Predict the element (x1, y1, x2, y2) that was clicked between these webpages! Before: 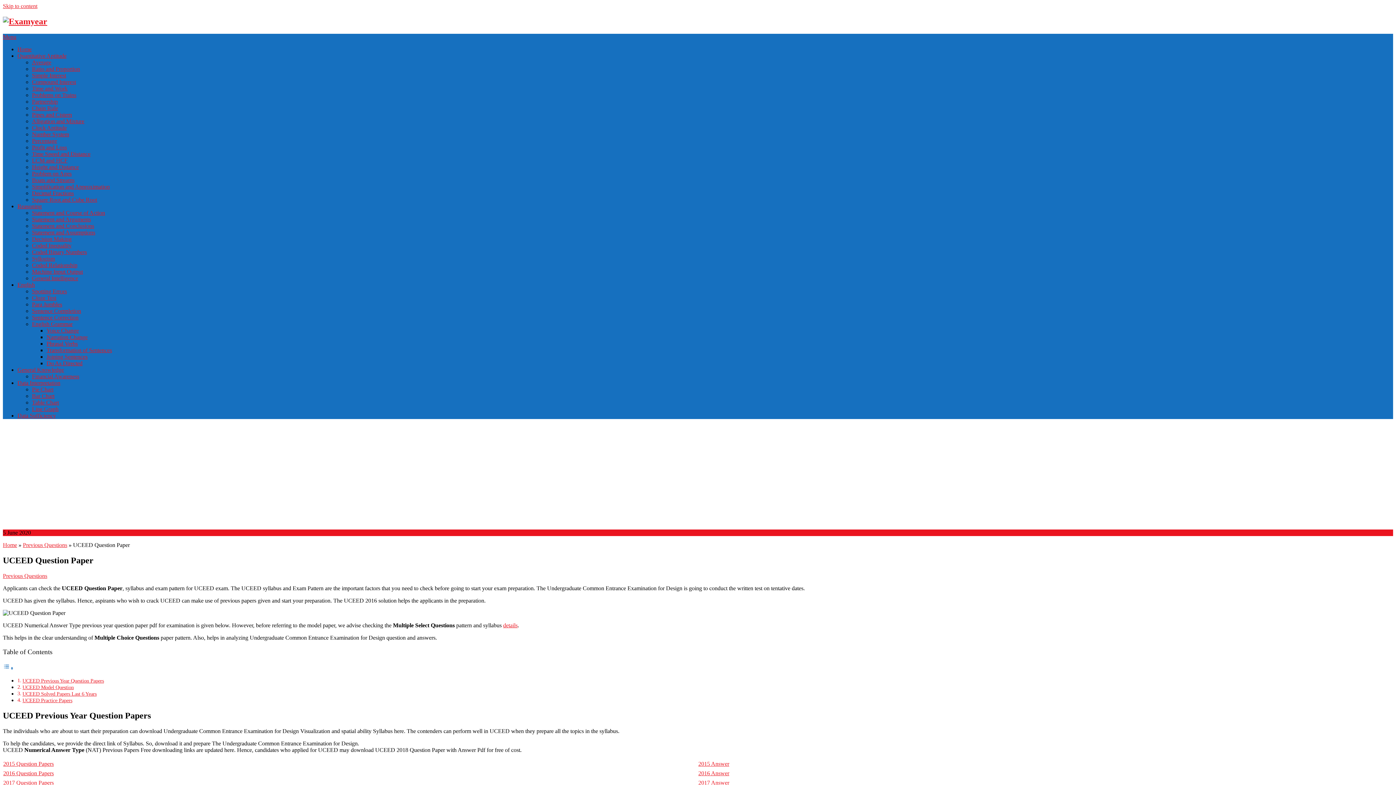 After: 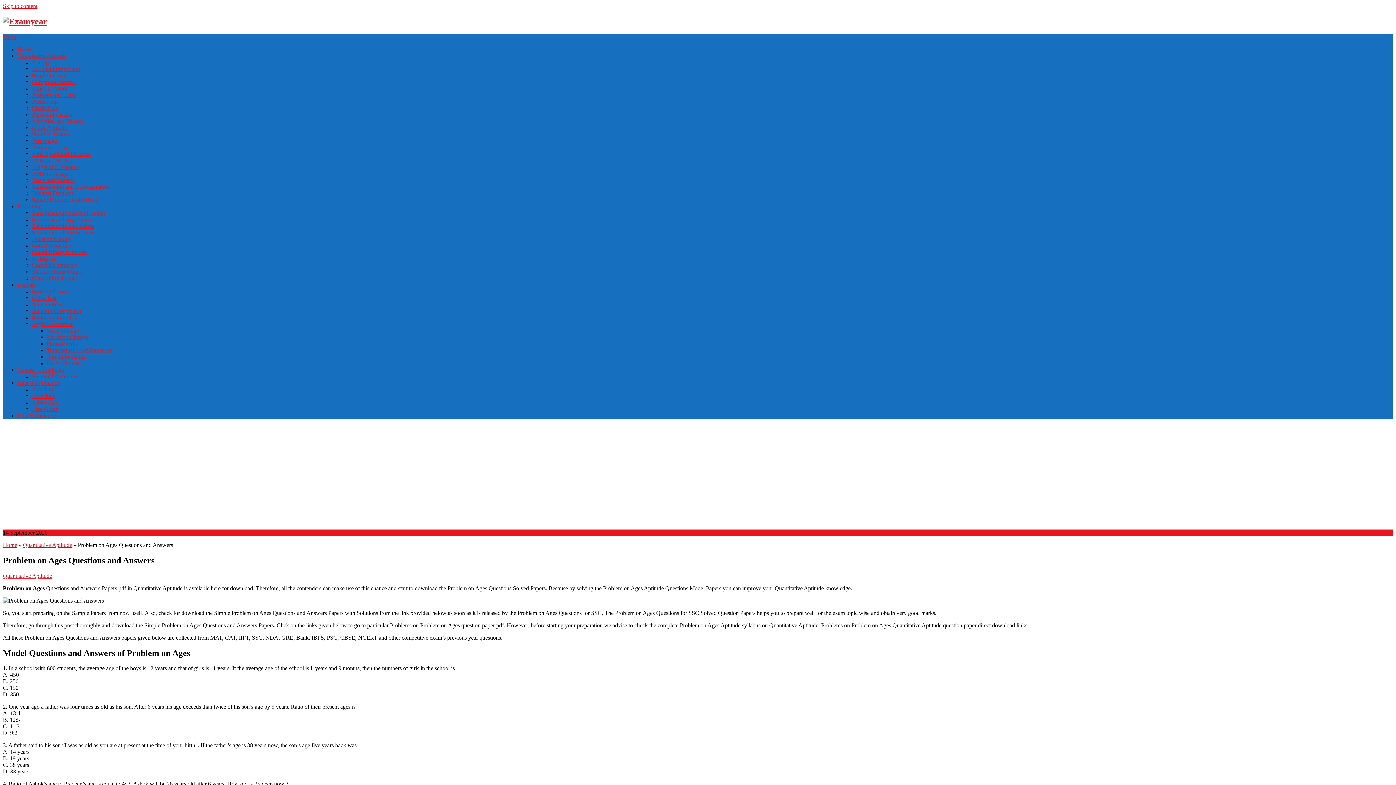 Action: label: Problem on Ages bbox: (32, 170, 71, 176)